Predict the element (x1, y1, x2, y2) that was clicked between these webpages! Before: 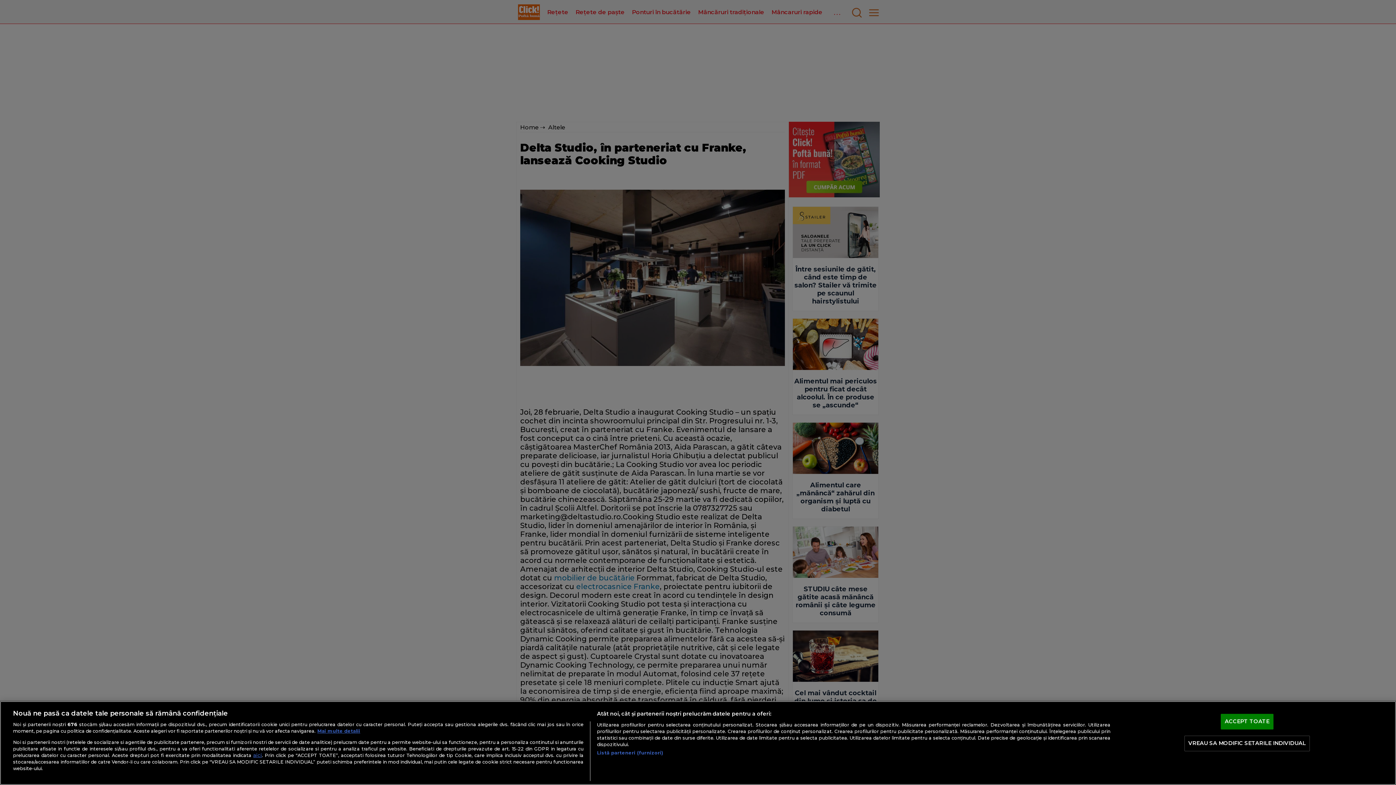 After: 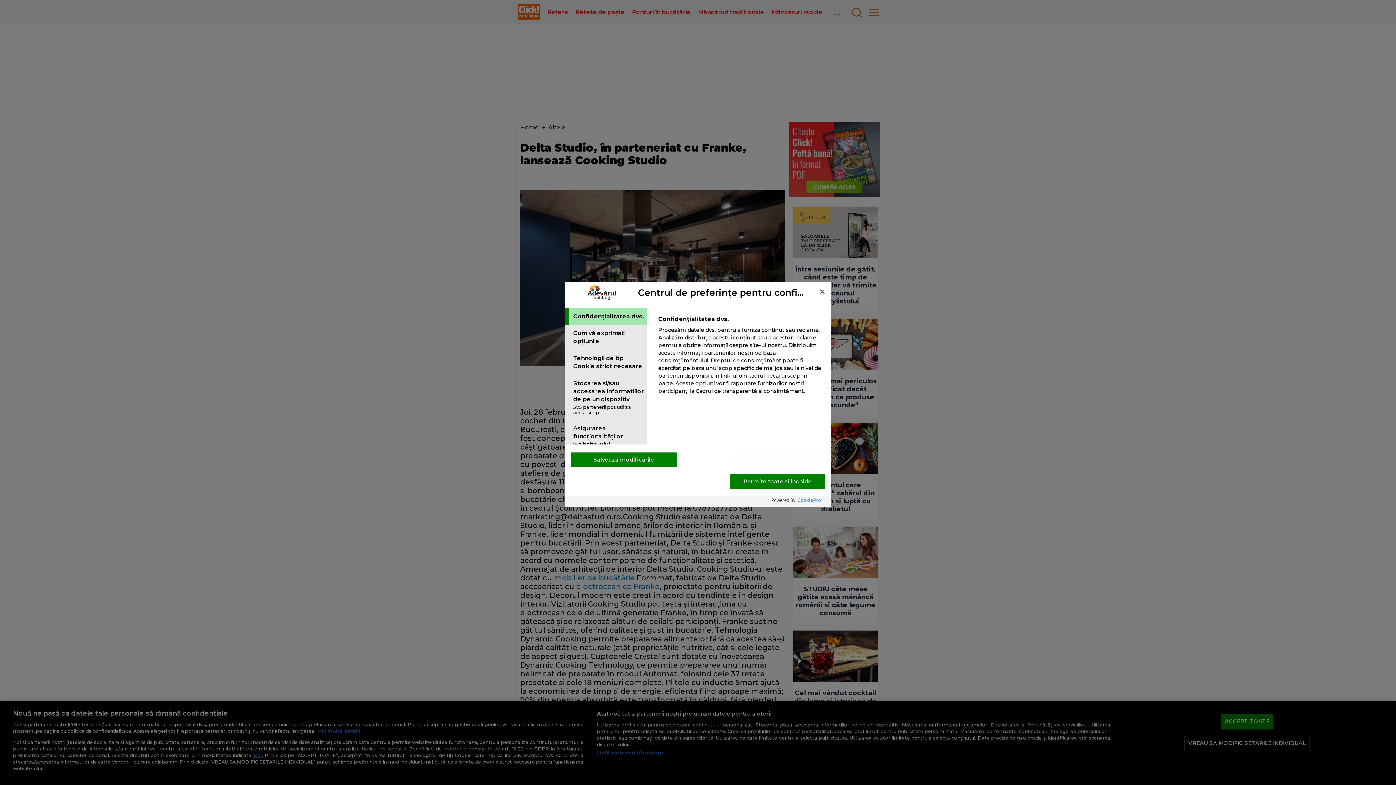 Action: bbox: (1184, 736, 1310, 751) label: VREAU SA MODIFIC SETARILE INDIVIDUAL